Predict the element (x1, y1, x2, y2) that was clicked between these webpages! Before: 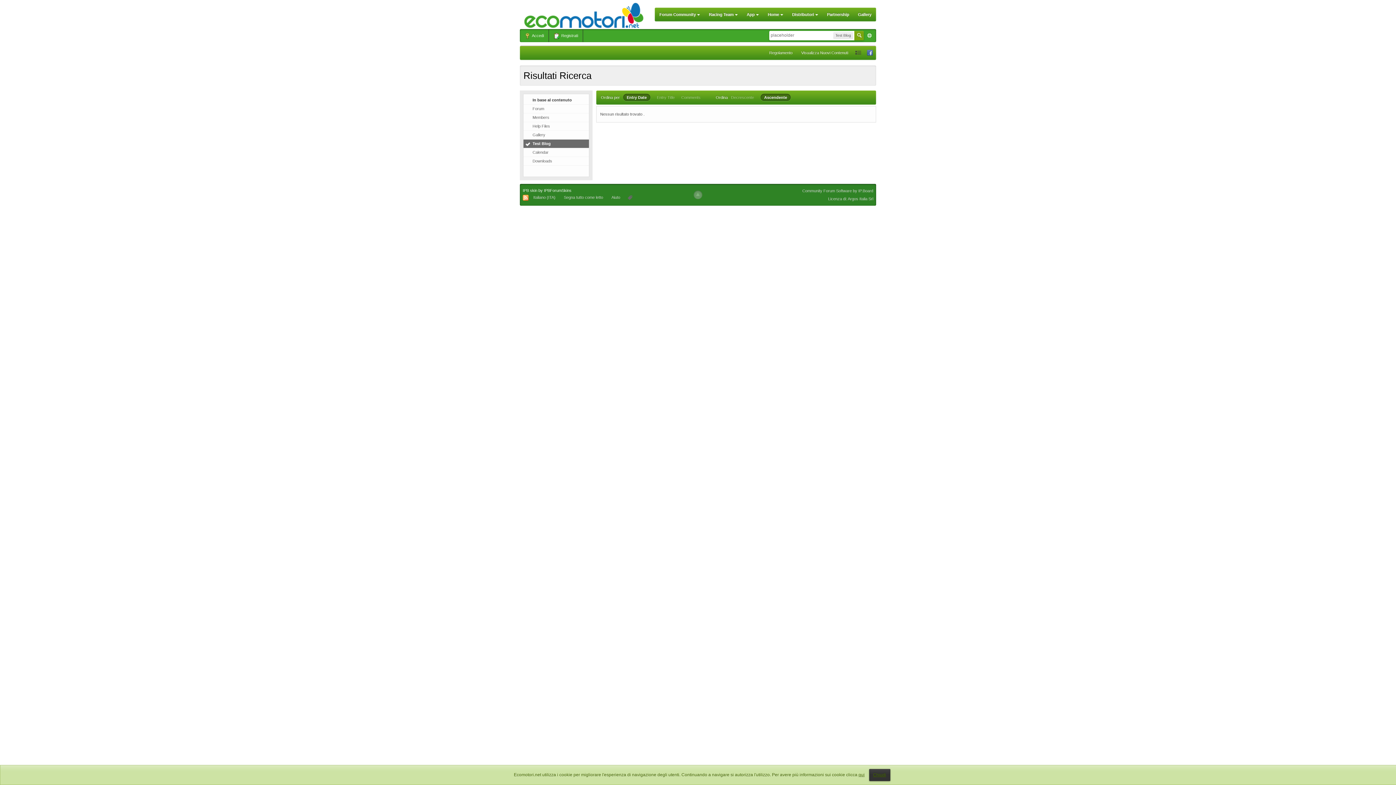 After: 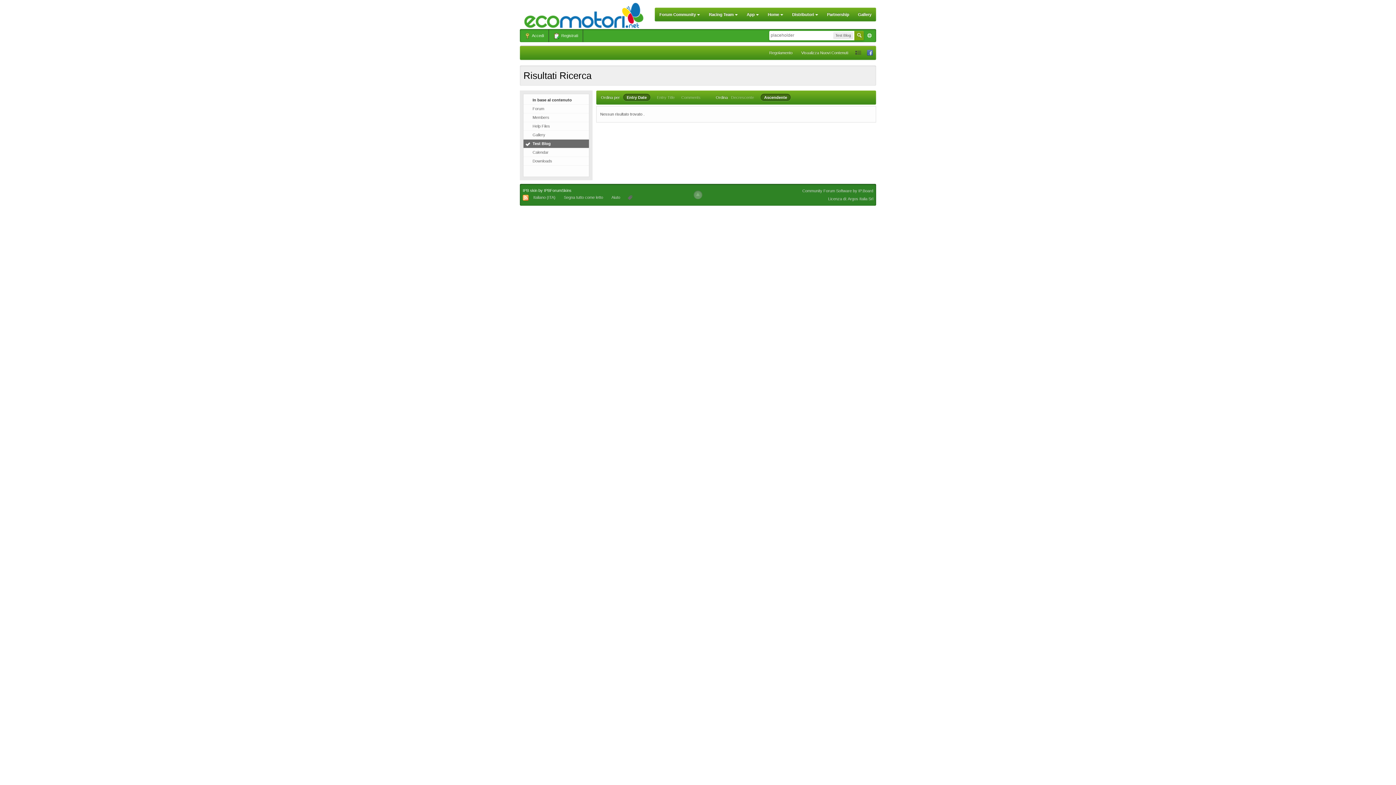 Action: bbox: (869, 769, 890, 781) label: Chiudi